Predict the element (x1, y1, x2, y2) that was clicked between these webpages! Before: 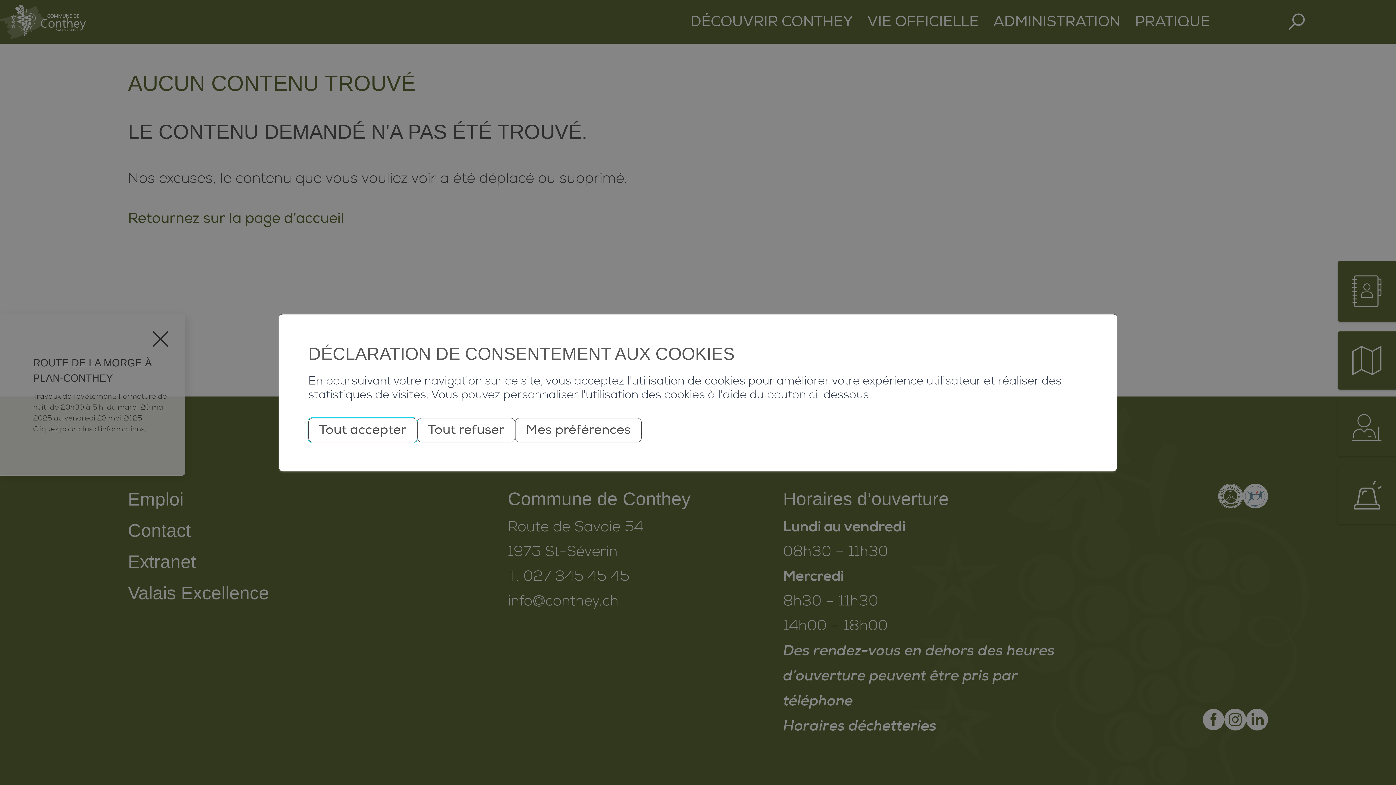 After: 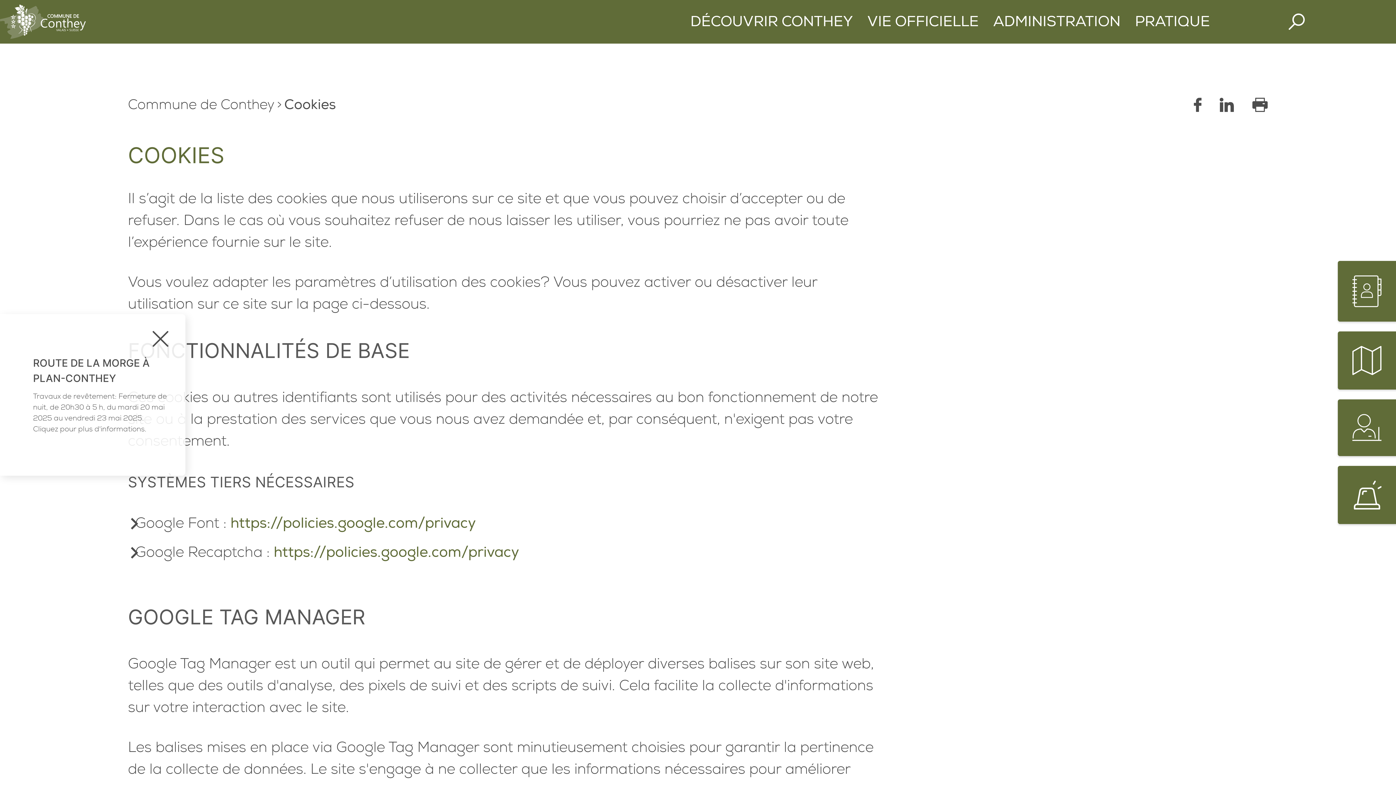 Action: bbox: (515, 418, 641, 442) label: Mes préférences